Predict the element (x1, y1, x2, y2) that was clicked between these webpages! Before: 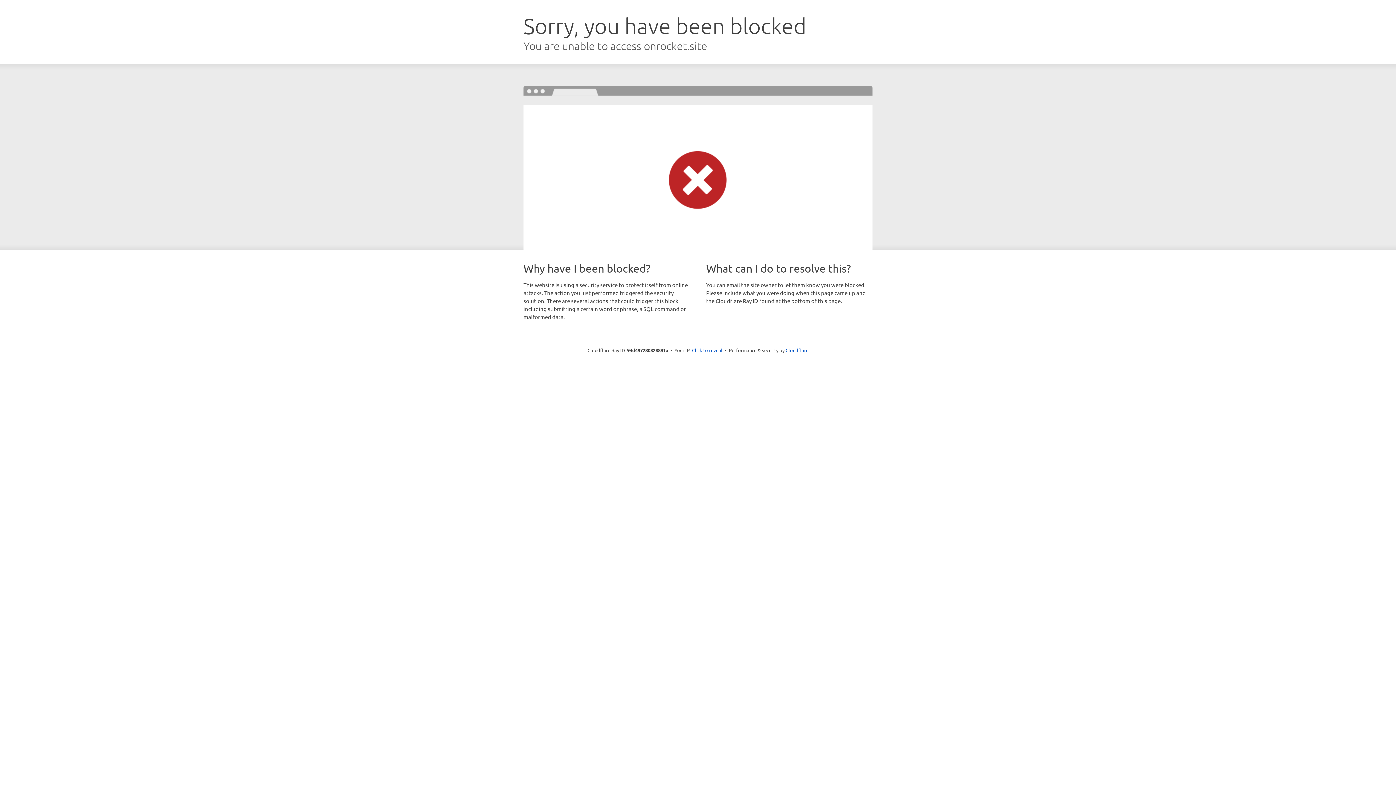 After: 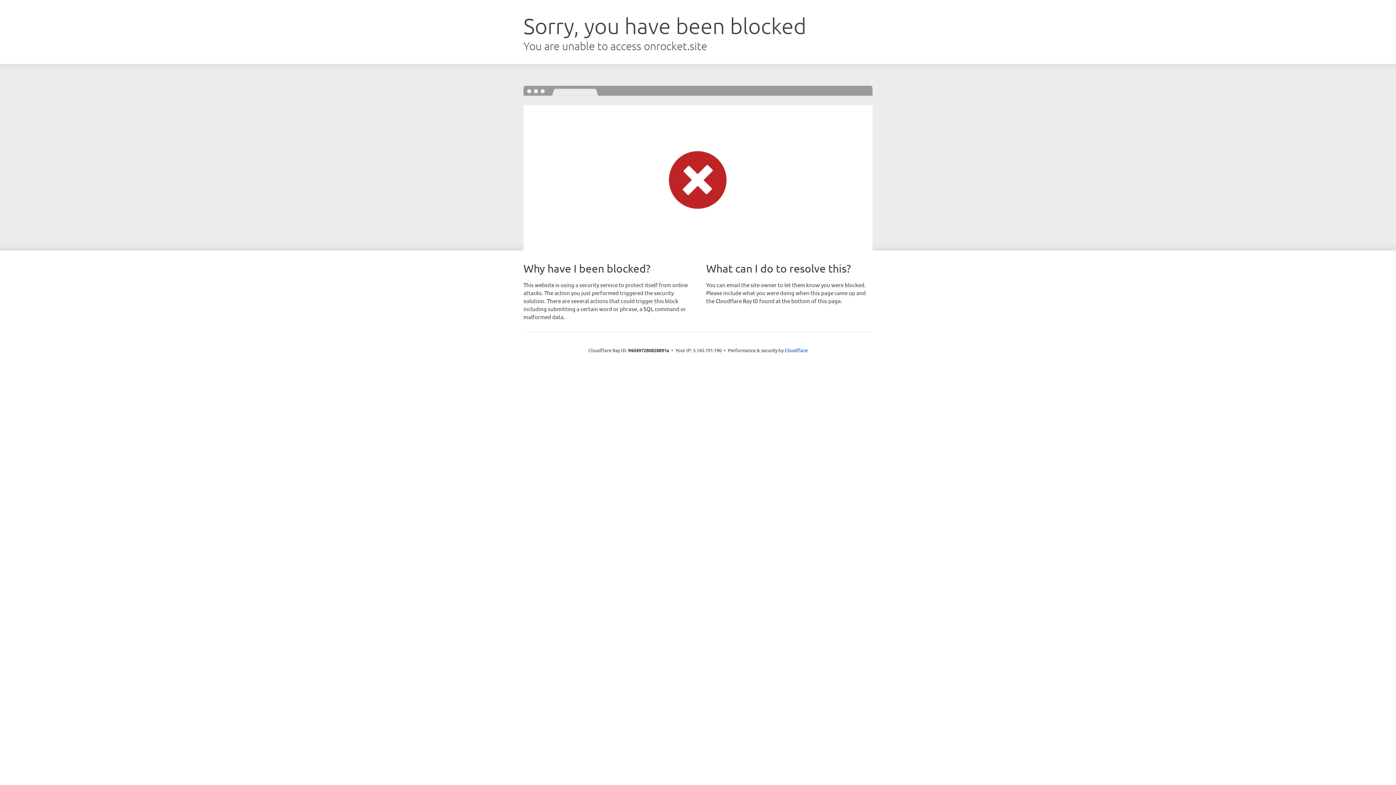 Action: bbox: (692, 346, 722, 353) label: Click to reveal